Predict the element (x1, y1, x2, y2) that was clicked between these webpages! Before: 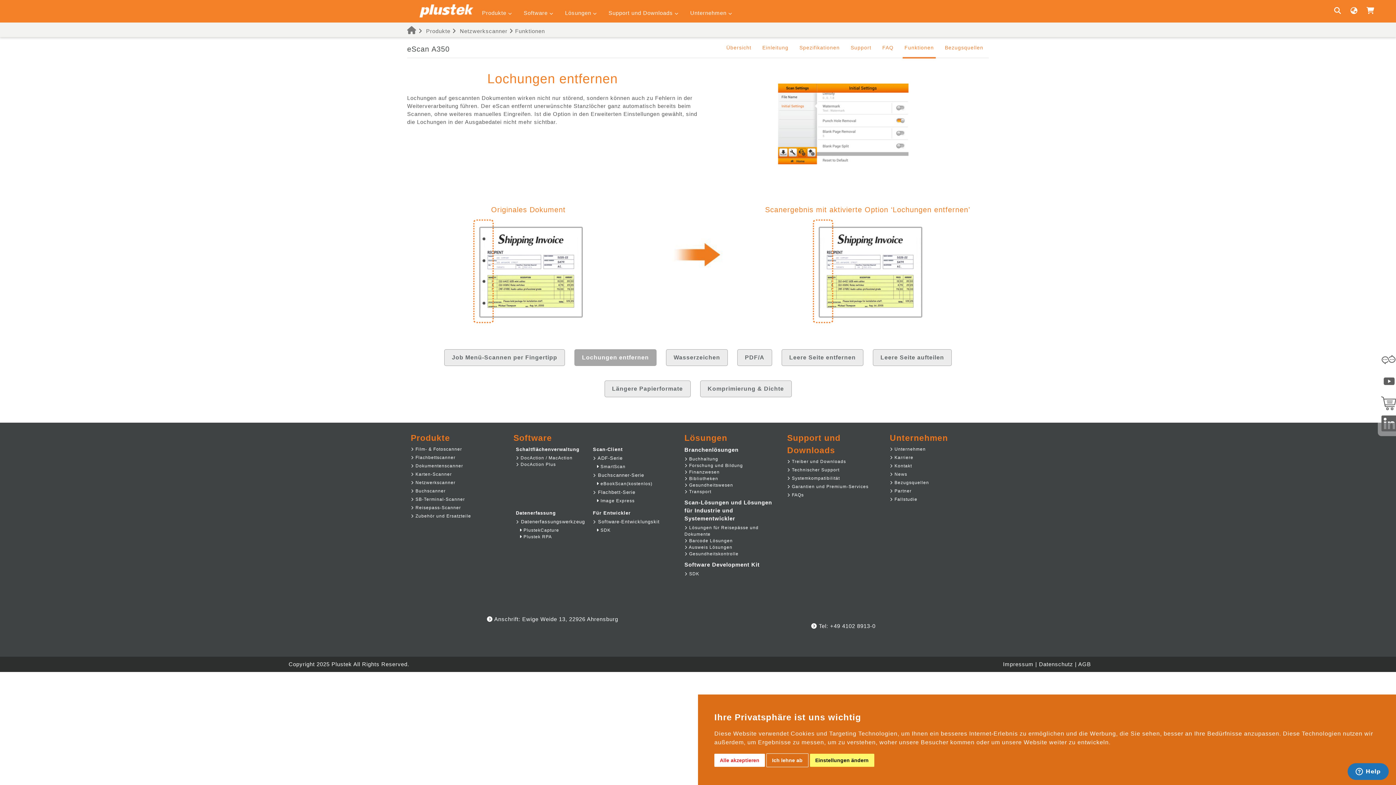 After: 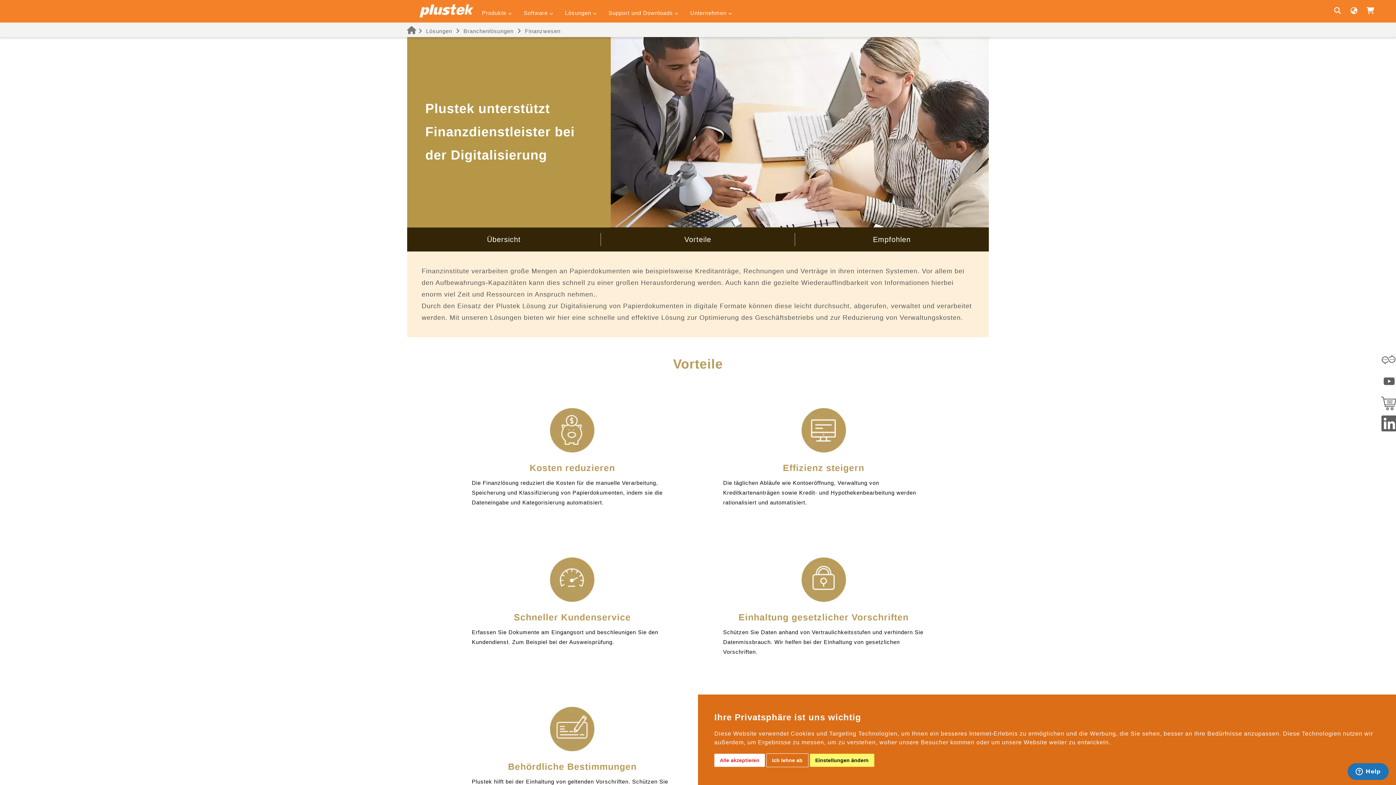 Action: bbox: (684, 469, 719, 474) label:  Finanzwesen